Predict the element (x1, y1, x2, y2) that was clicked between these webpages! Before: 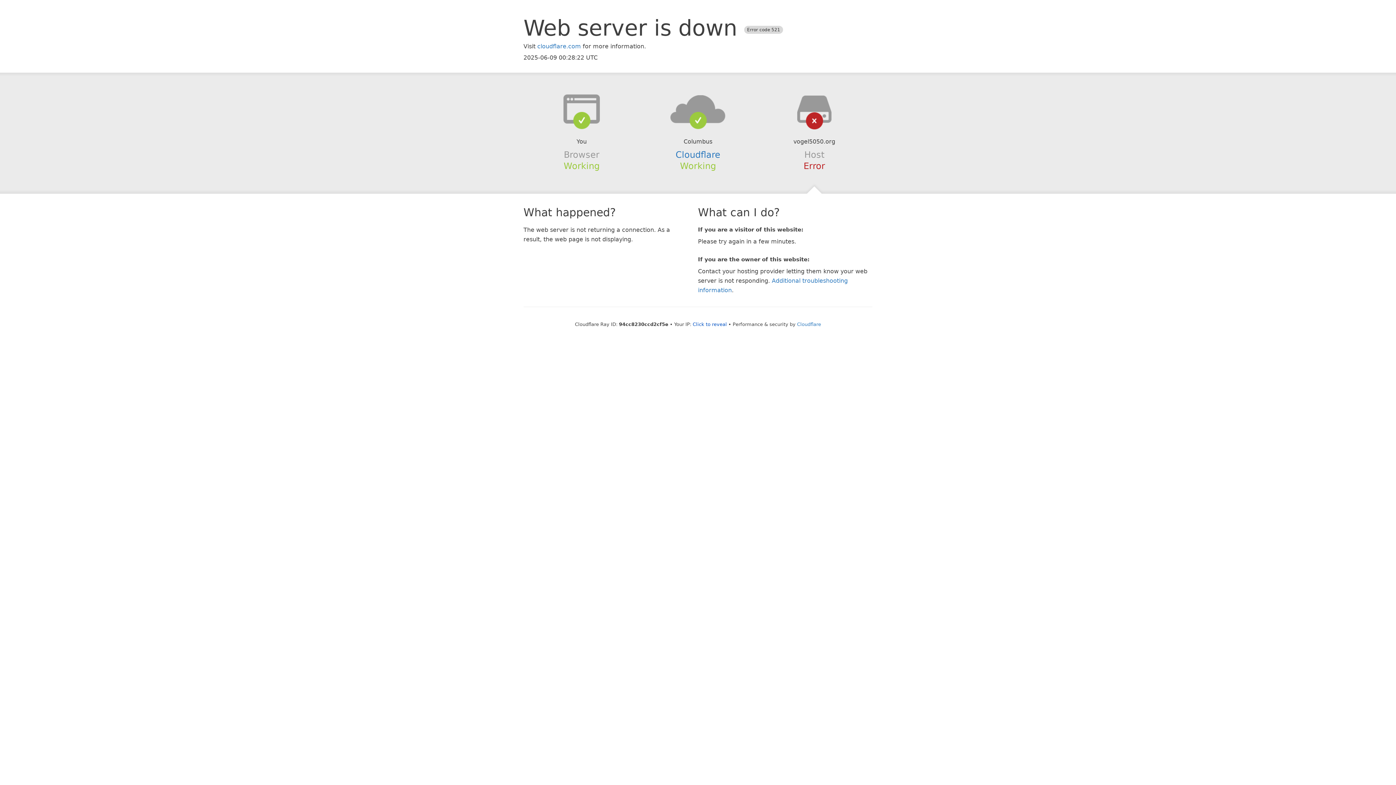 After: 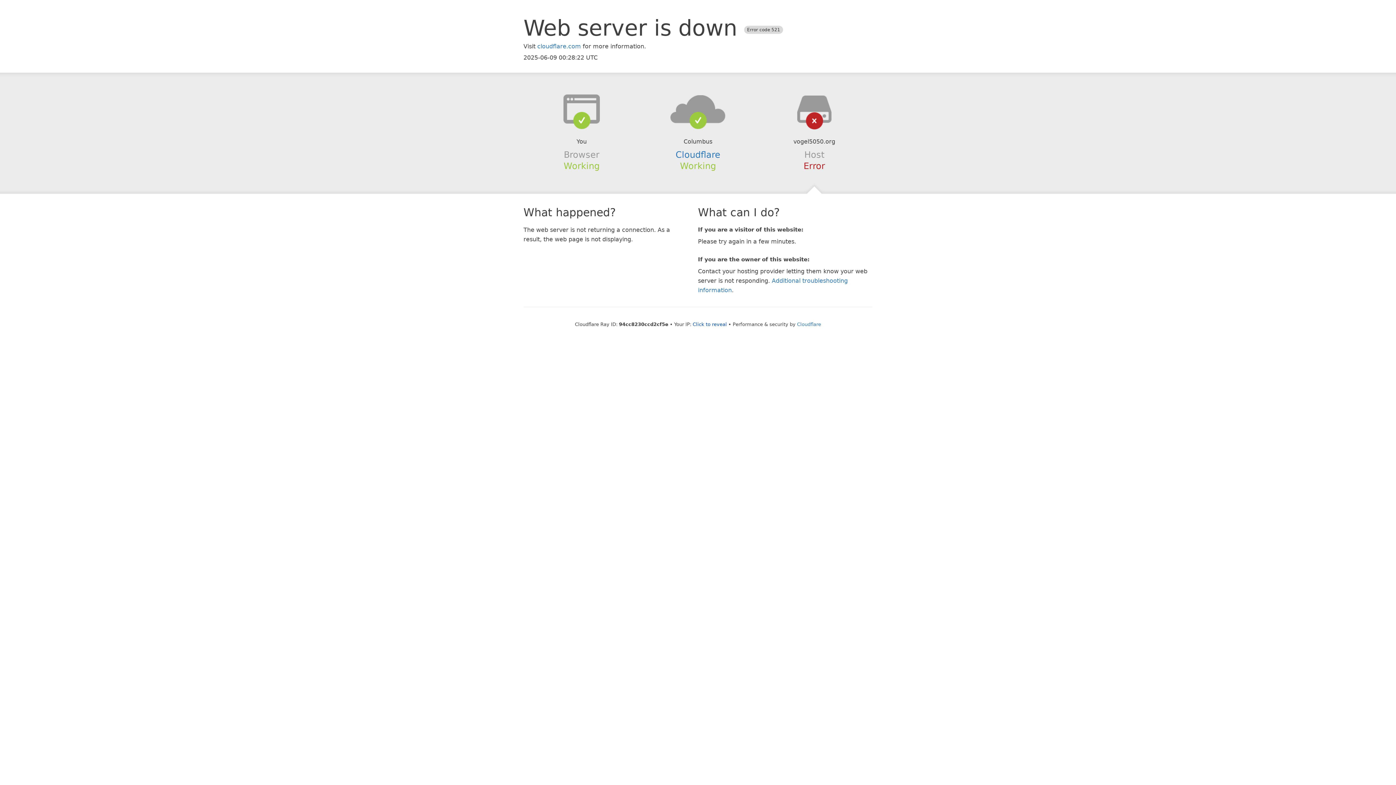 Action: bbox: (639, 94, 756, 123)